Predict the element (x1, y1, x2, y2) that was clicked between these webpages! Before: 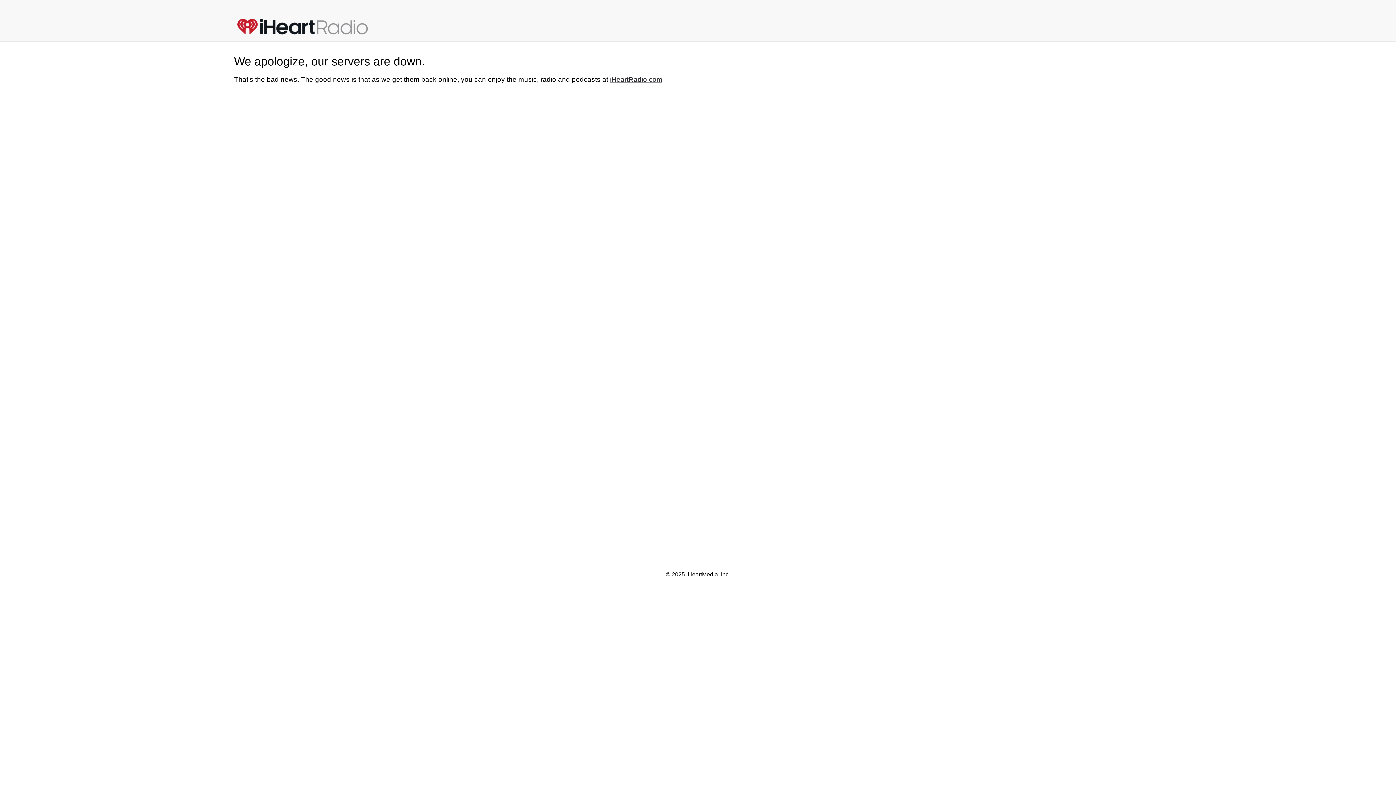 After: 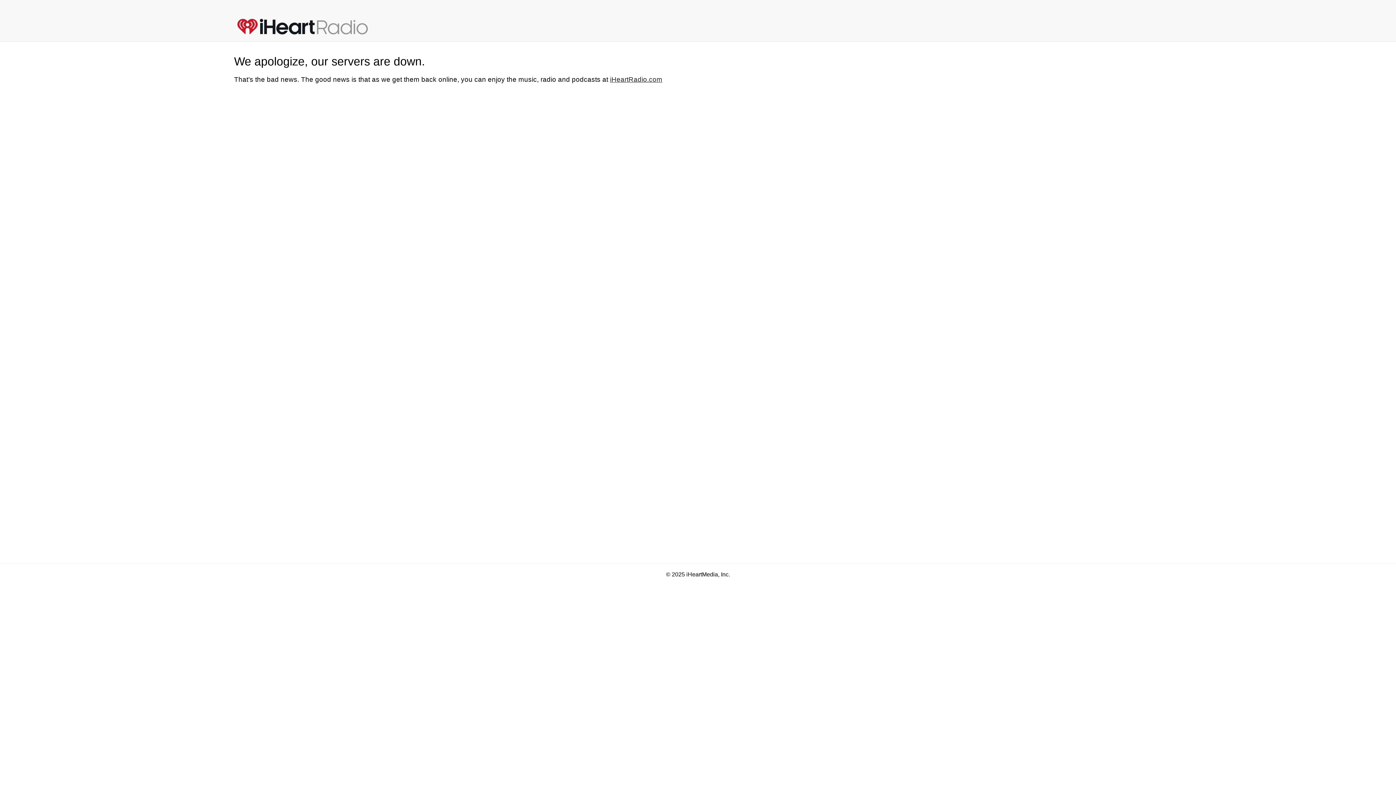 Action: bbox: (237, 17, 383, 35)